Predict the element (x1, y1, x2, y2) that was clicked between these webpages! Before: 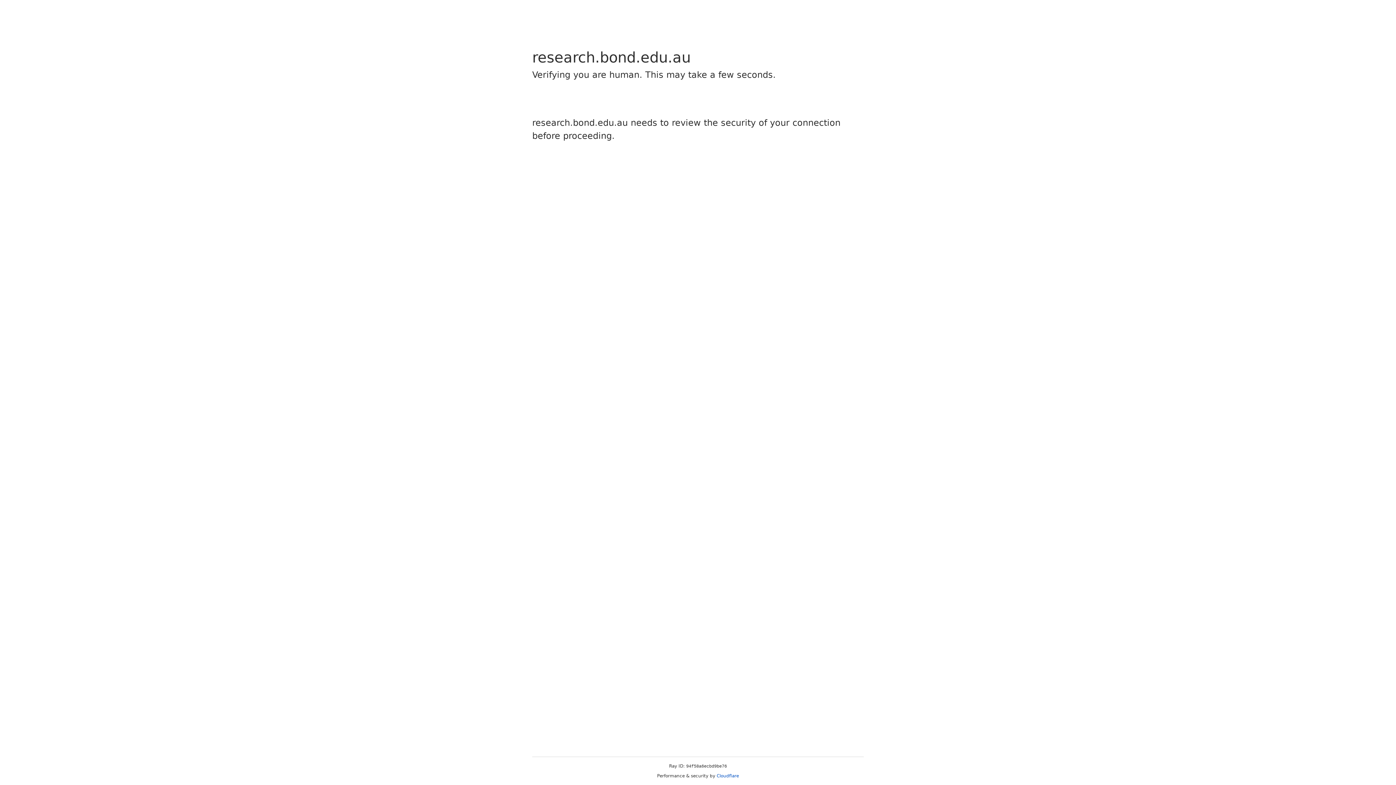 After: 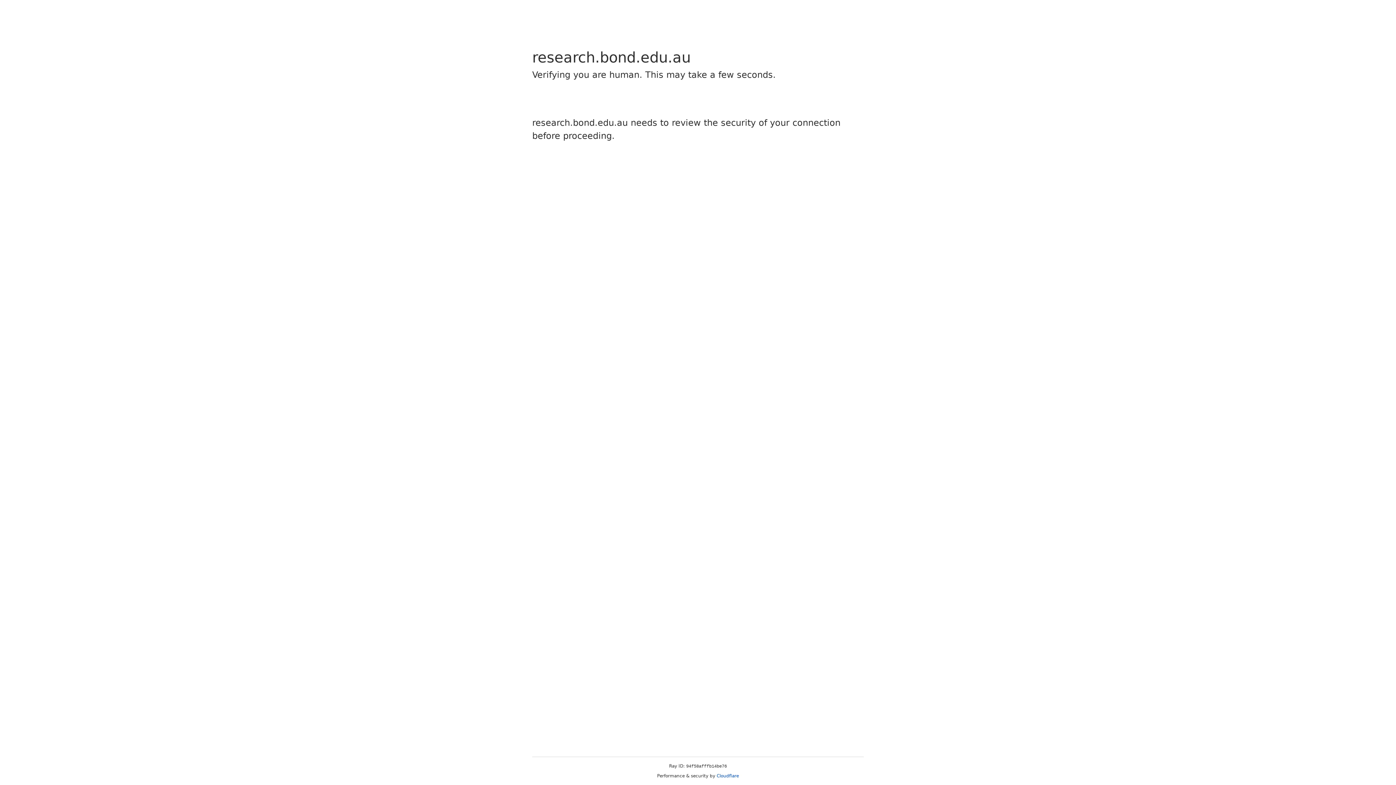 Action: bbox: (716, 773, 739, 778) label: Cloudflare